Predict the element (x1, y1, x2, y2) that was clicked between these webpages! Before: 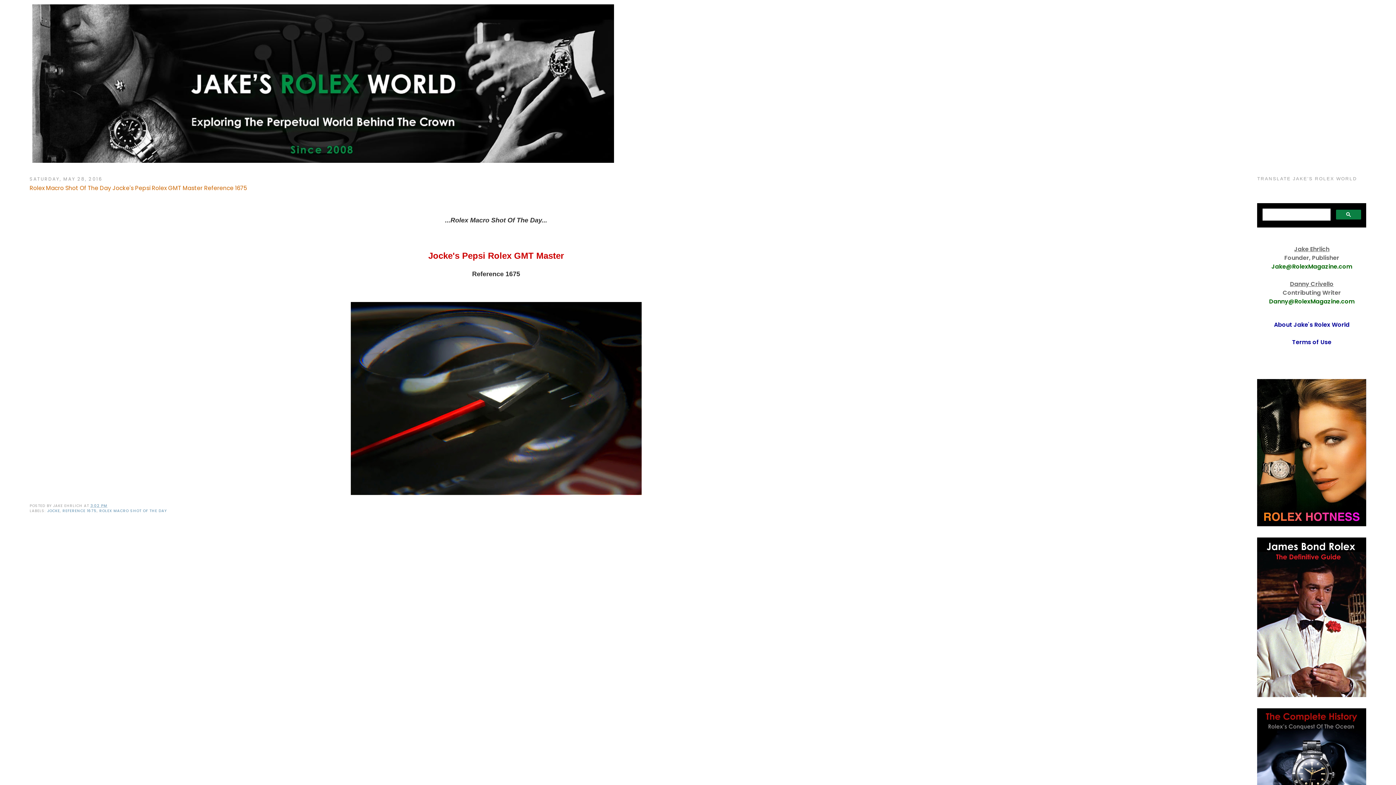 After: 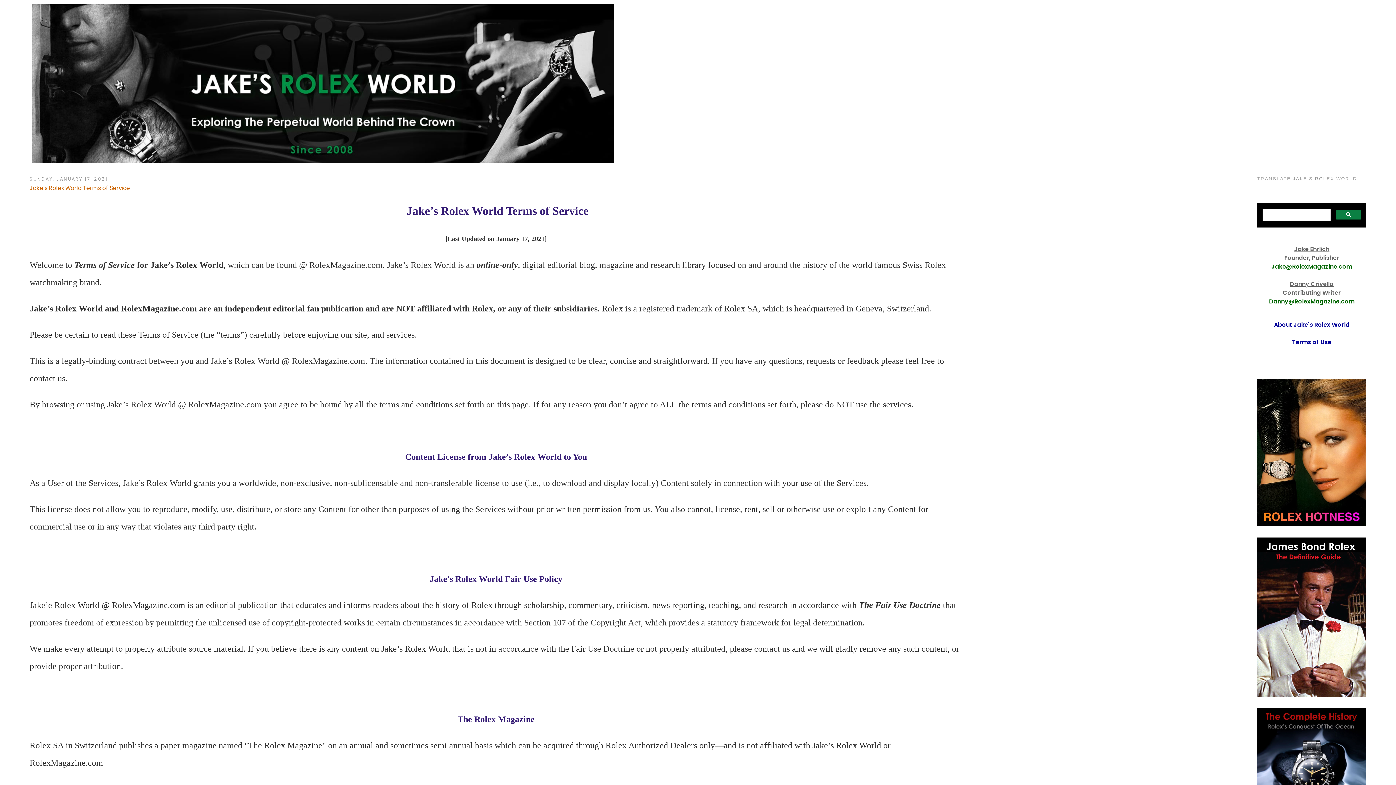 Action: bbox: (1292, 338, 1331, 346) label: Terms of Use